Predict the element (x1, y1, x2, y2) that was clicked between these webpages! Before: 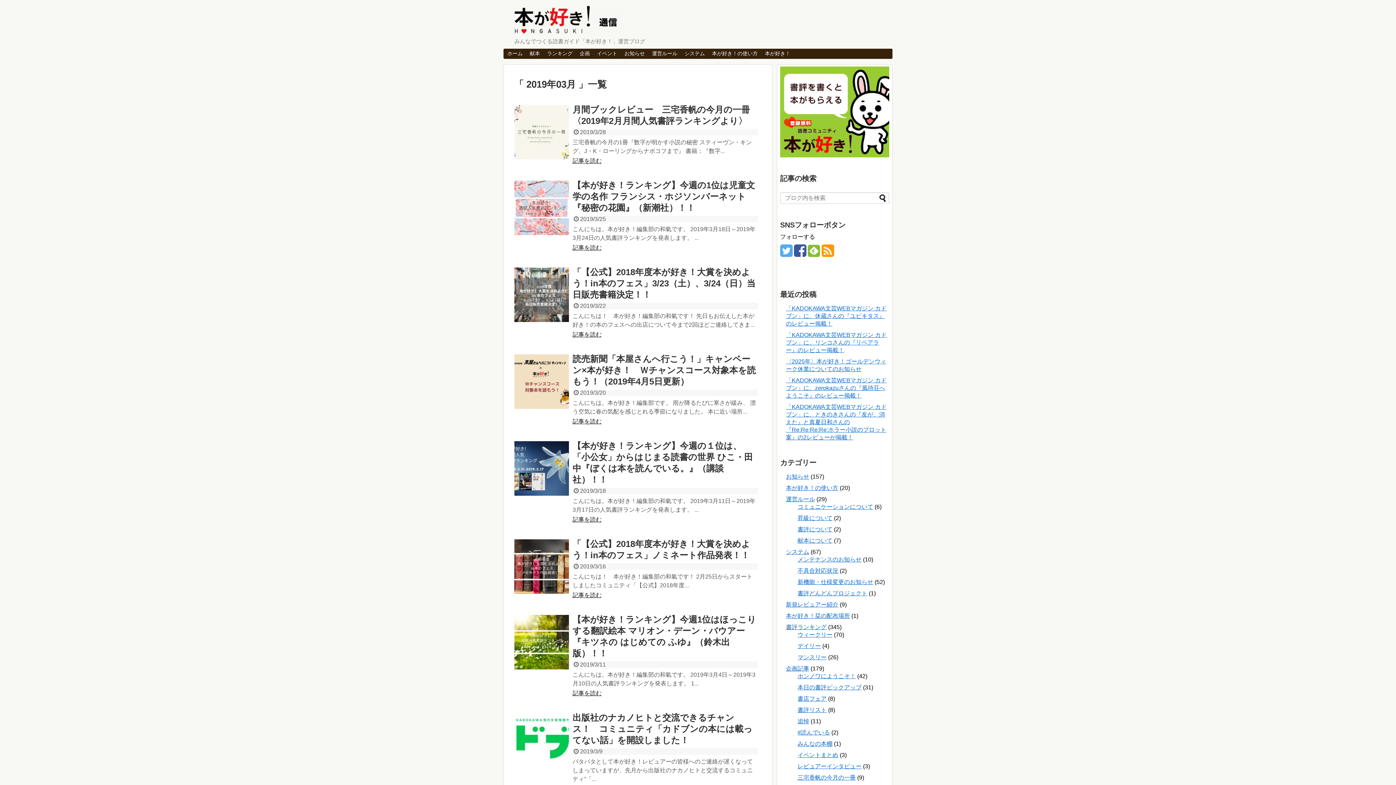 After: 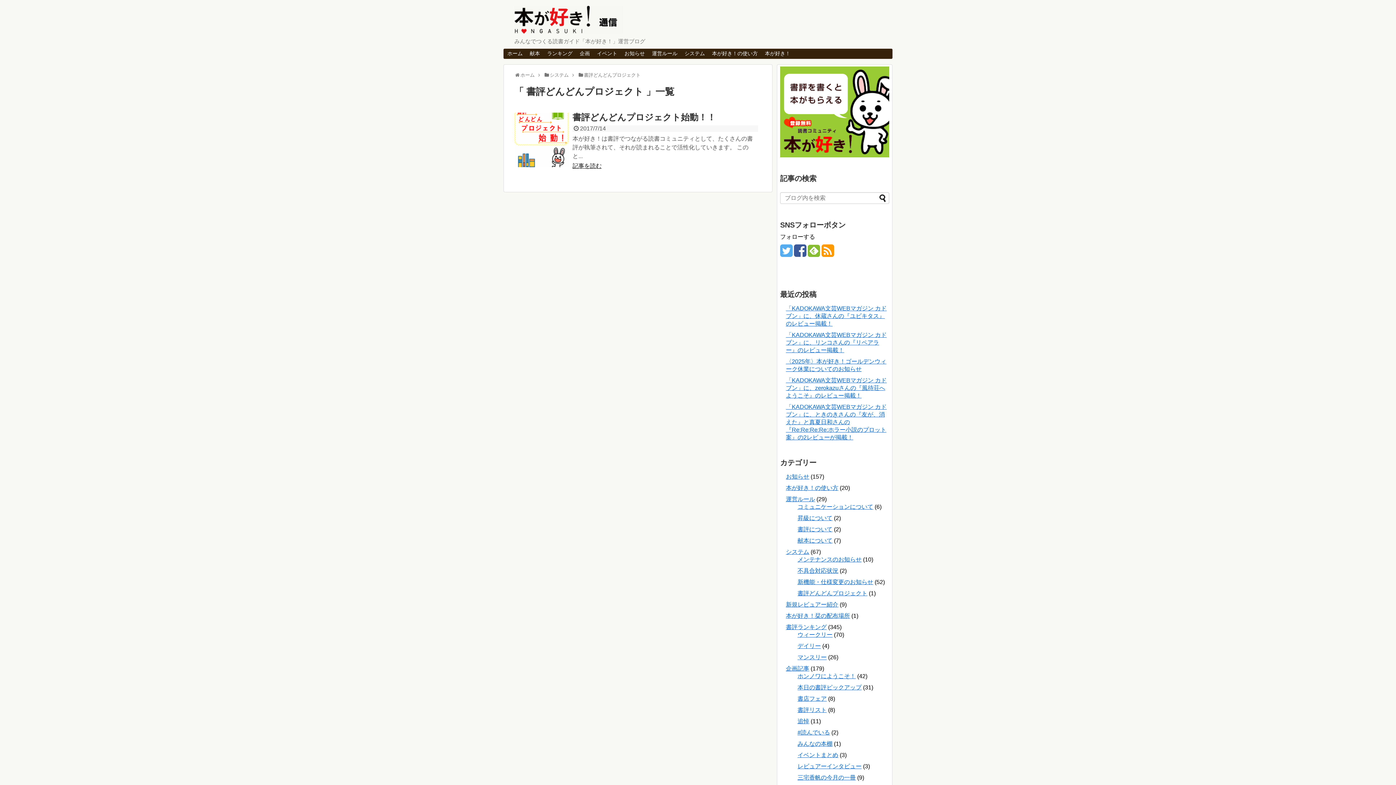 Action: bbox: (797, 590, 867, 596) label: 書評どんどんプロジェクト